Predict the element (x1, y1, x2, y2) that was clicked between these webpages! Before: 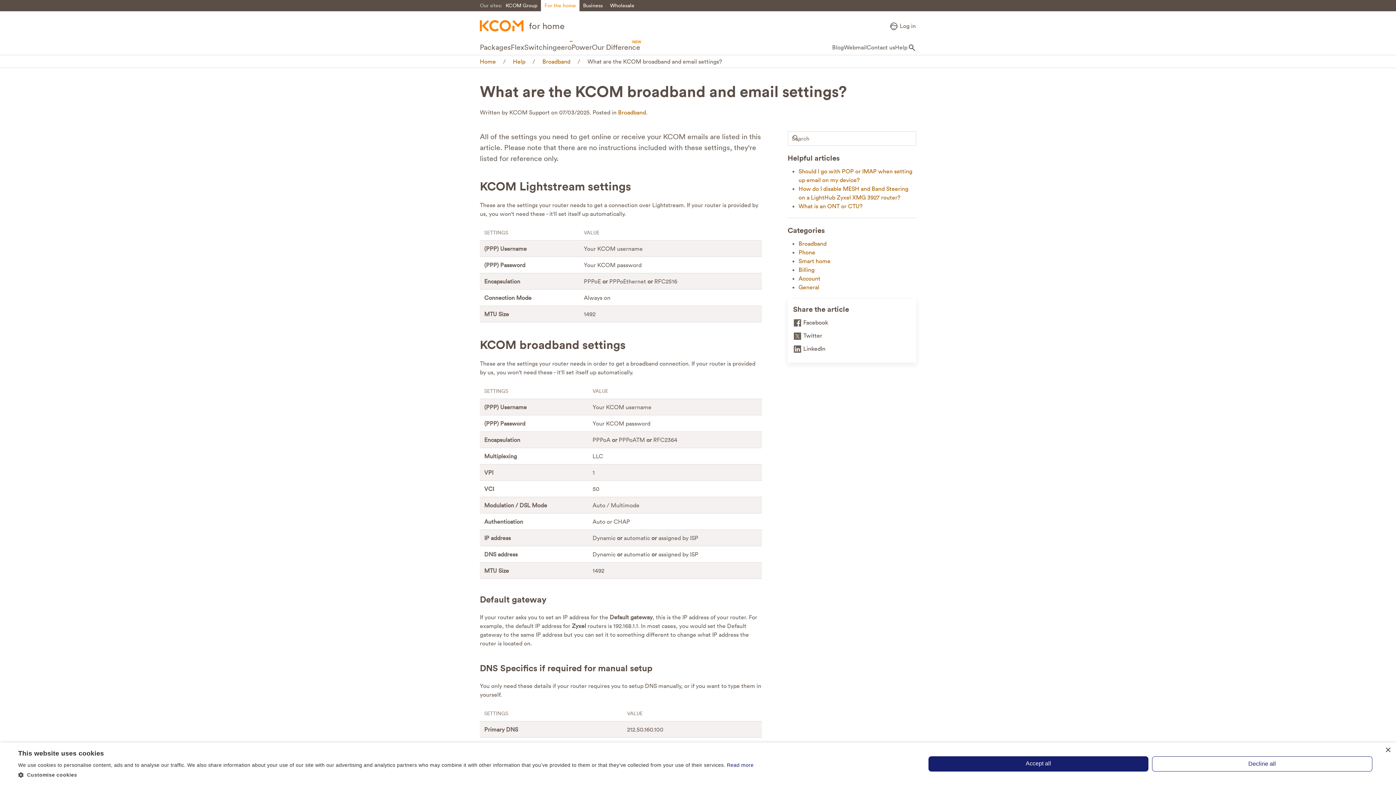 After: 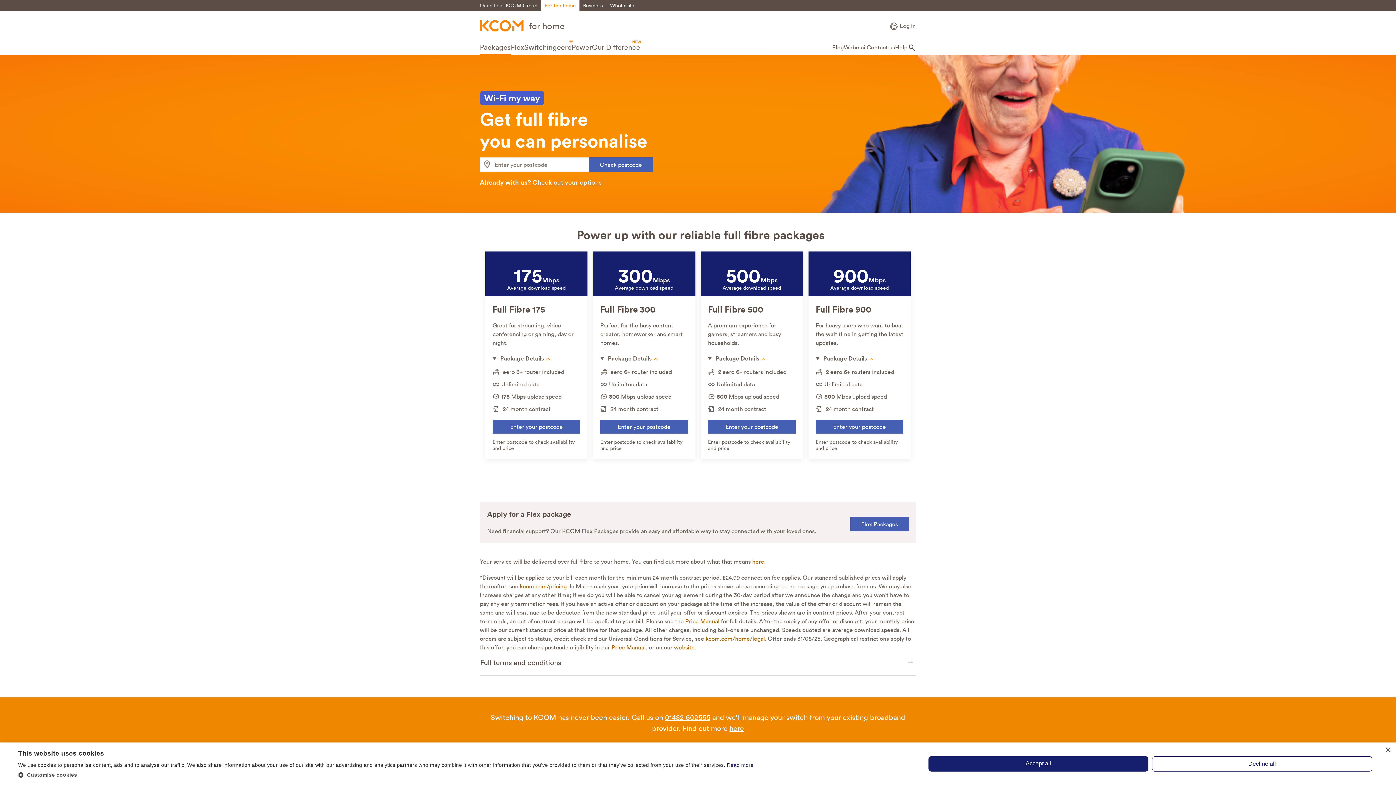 Action: label: Packages bbox: (480, 40, 510, 54)